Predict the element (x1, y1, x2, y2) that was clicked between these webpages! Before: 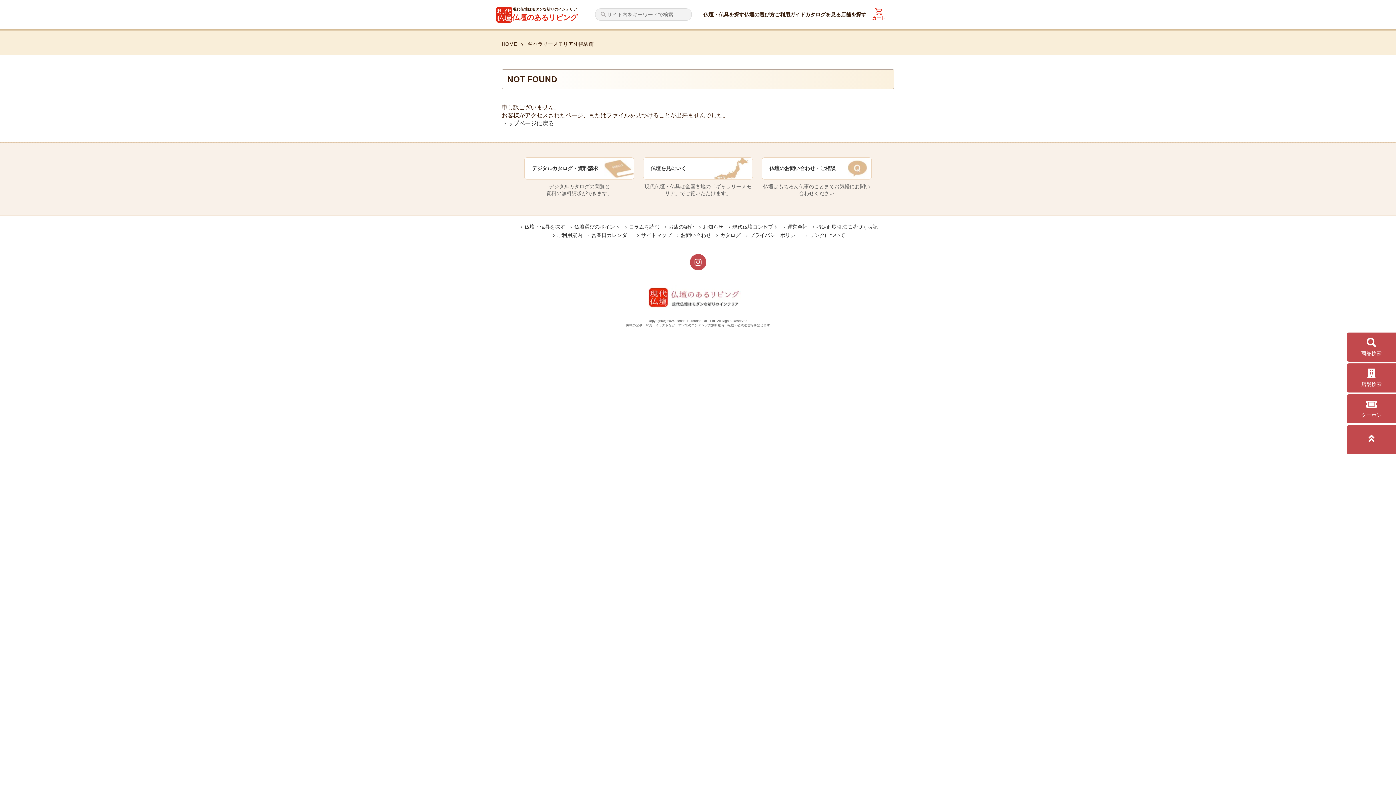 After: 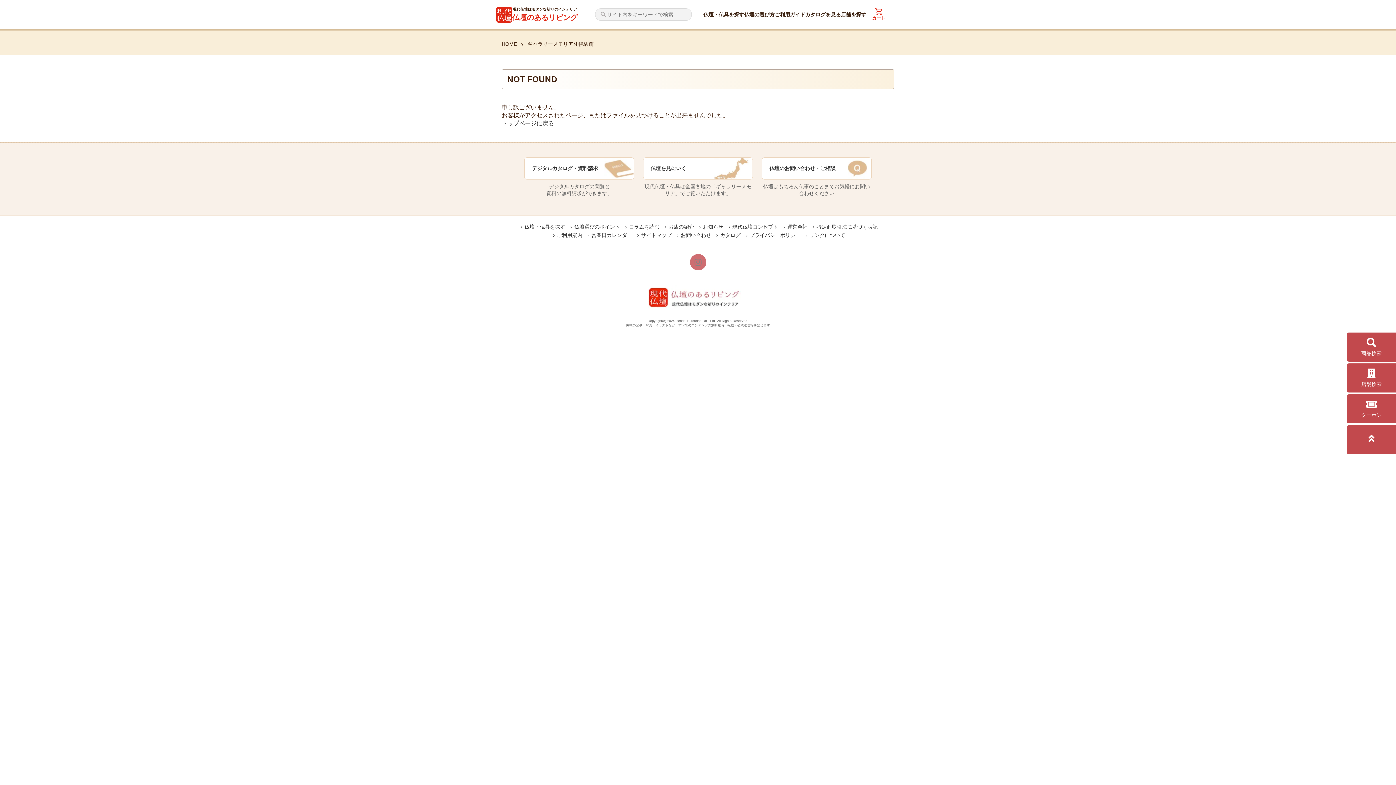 Action: bbox: (690, 254, 706, 270)